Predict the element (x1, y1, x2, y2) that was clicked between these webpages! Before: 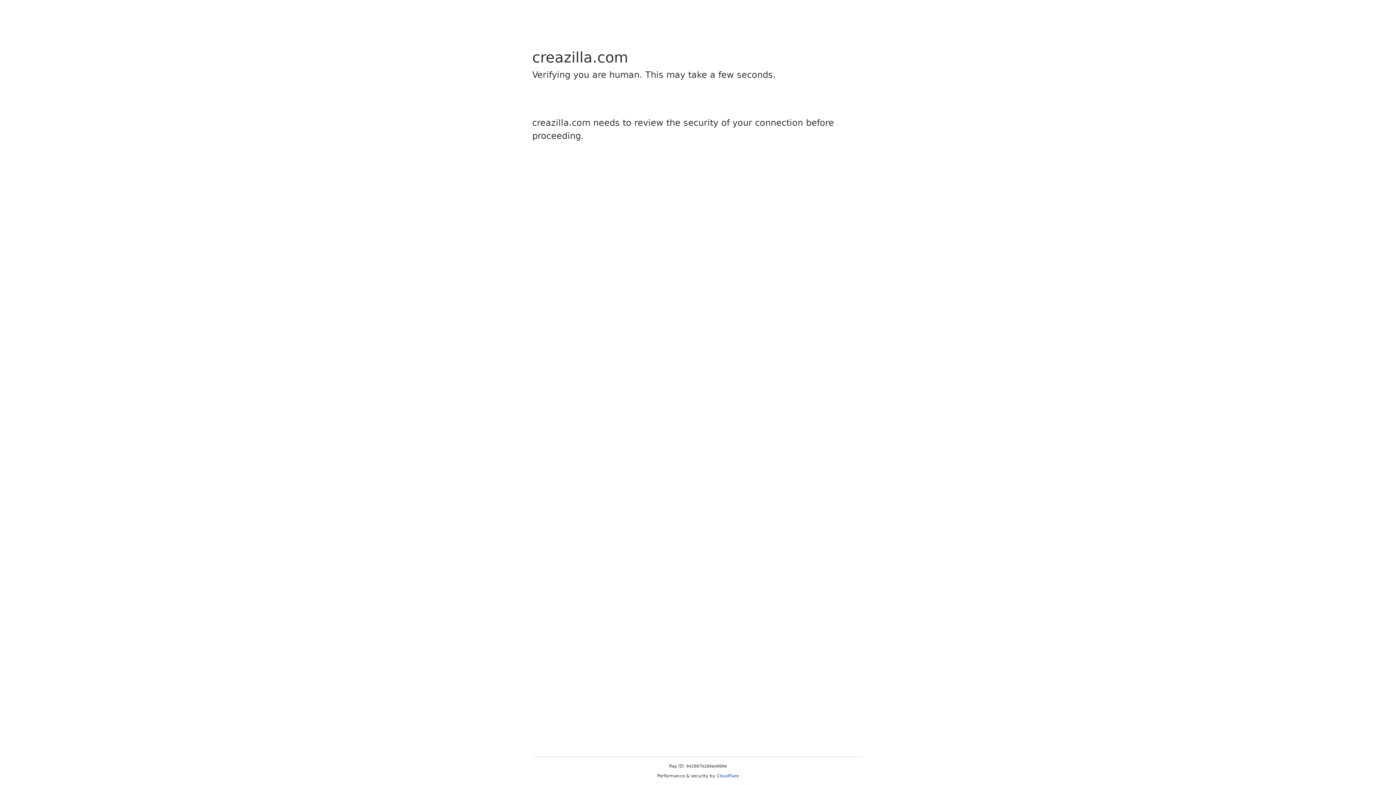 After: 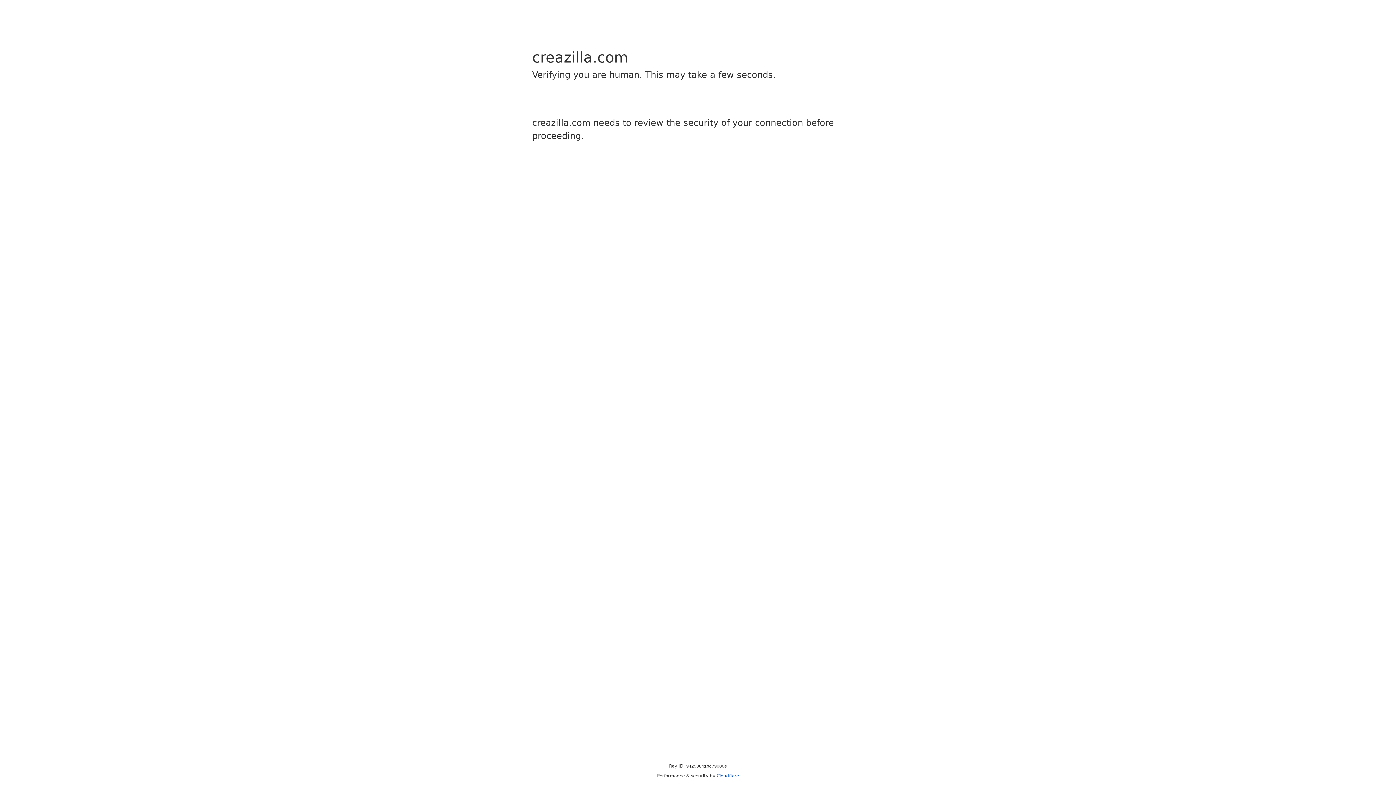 Action: label: Cloudflare bbox: (716, 773, 739, 778)